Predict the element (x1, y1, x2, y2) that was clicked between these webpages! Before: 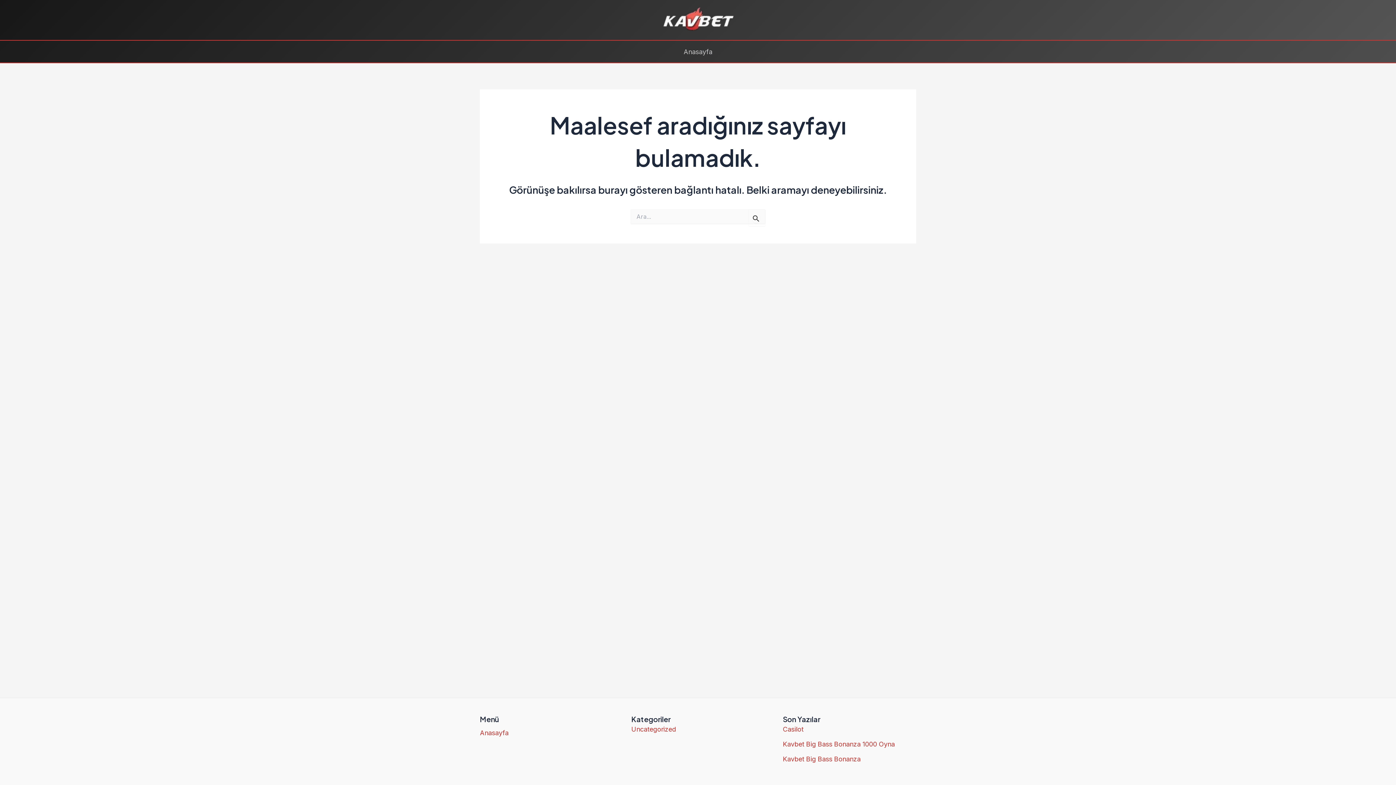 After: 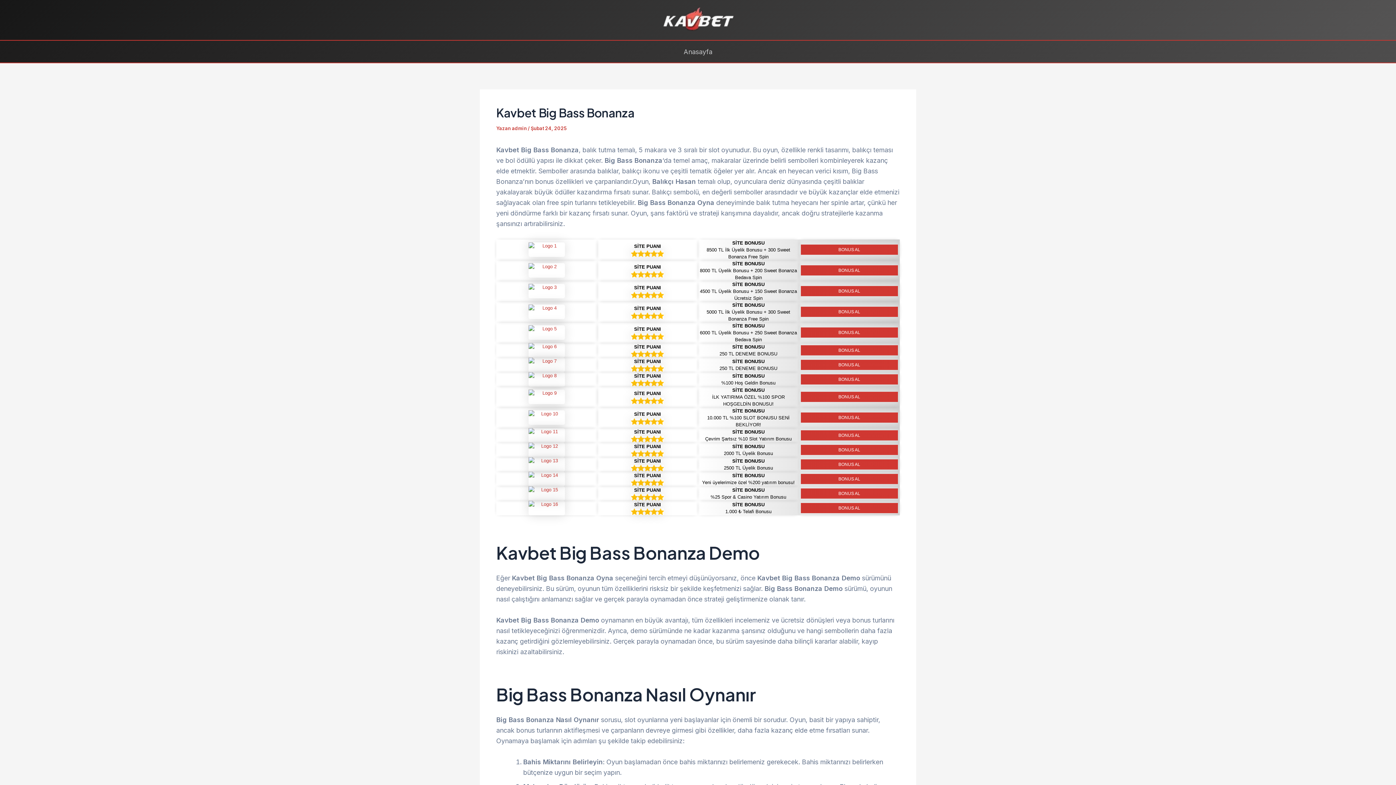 Action: label: Kavbet Big Bass Bonanza  bbox: (783, 755, 862, 763)